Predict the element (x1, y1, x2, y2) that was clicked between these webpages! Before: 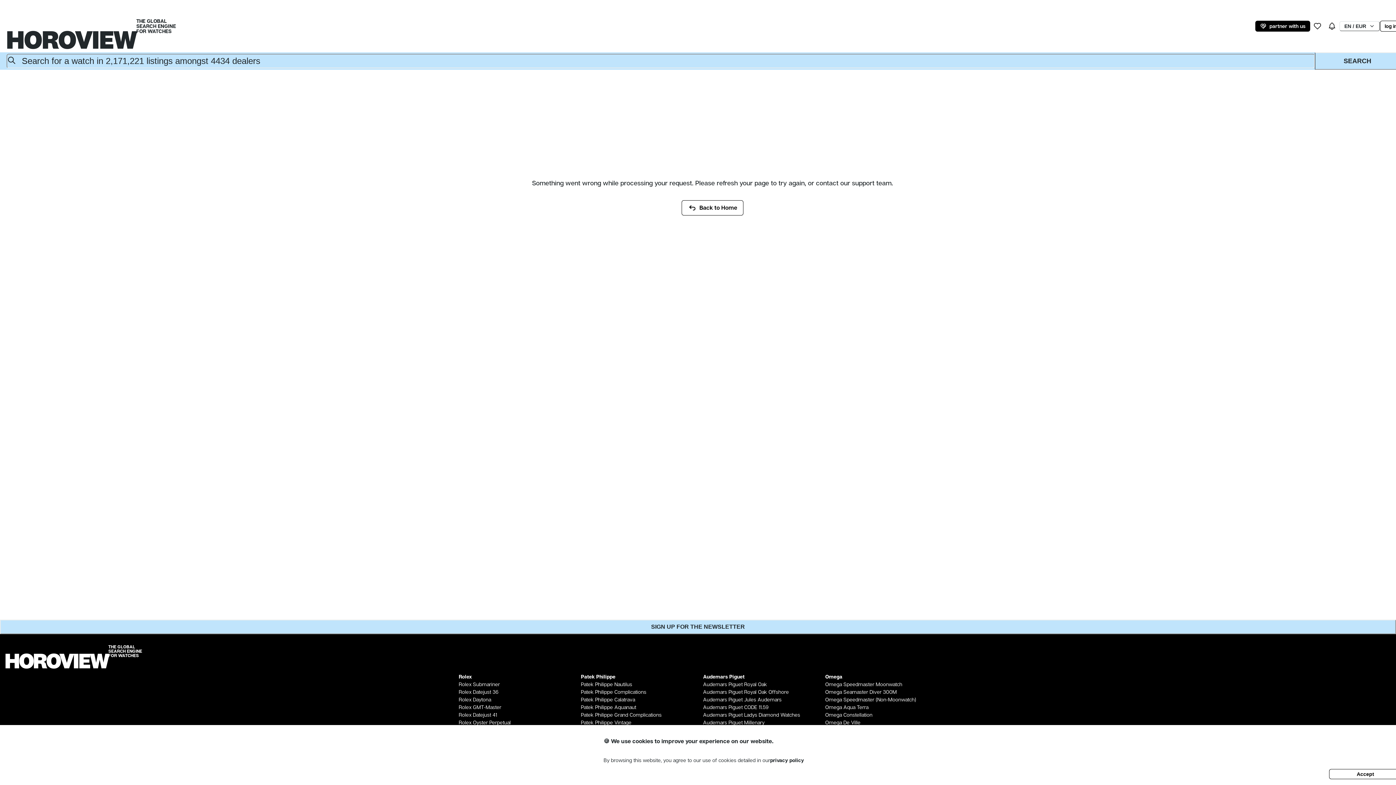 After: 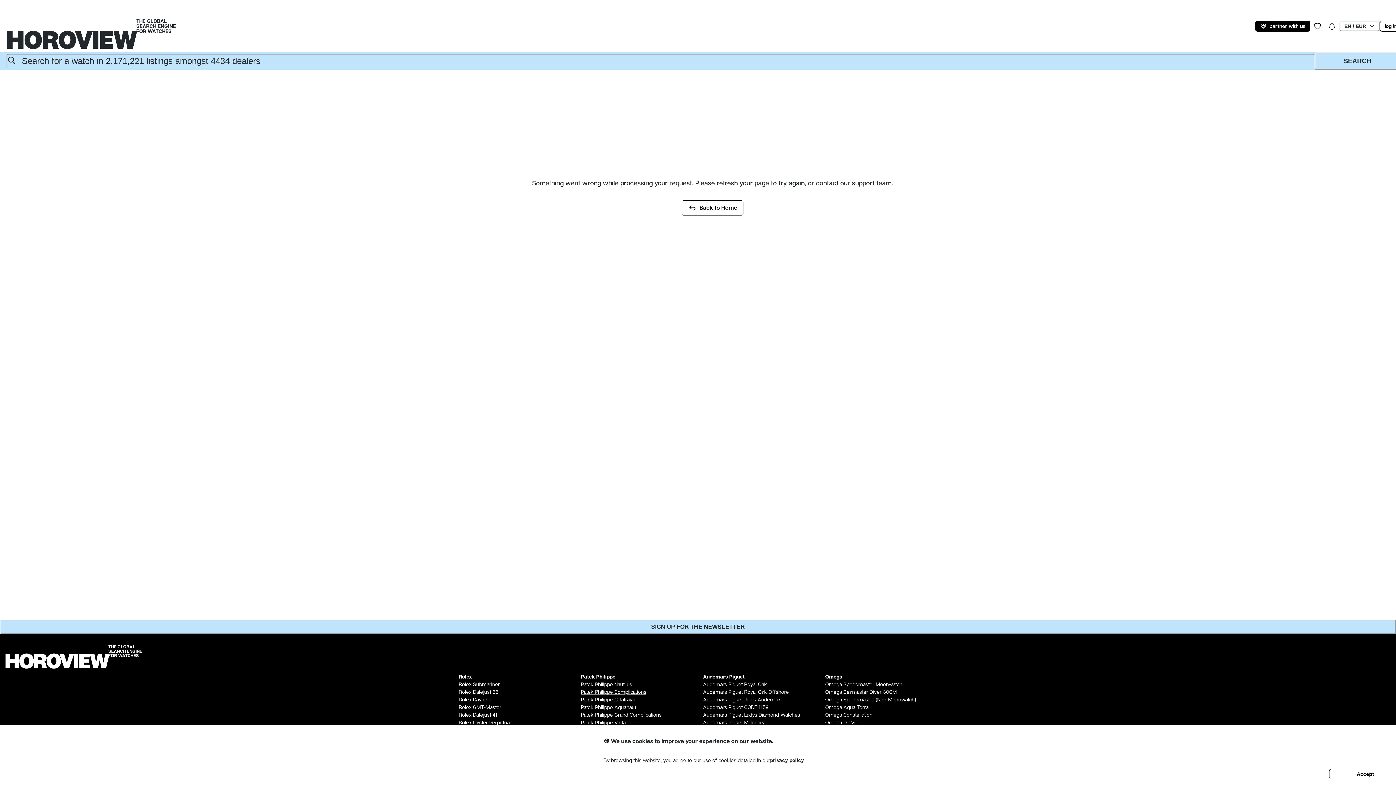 Action: label: Patek Philippe Complications bbox: (581, 688, 646, 696)